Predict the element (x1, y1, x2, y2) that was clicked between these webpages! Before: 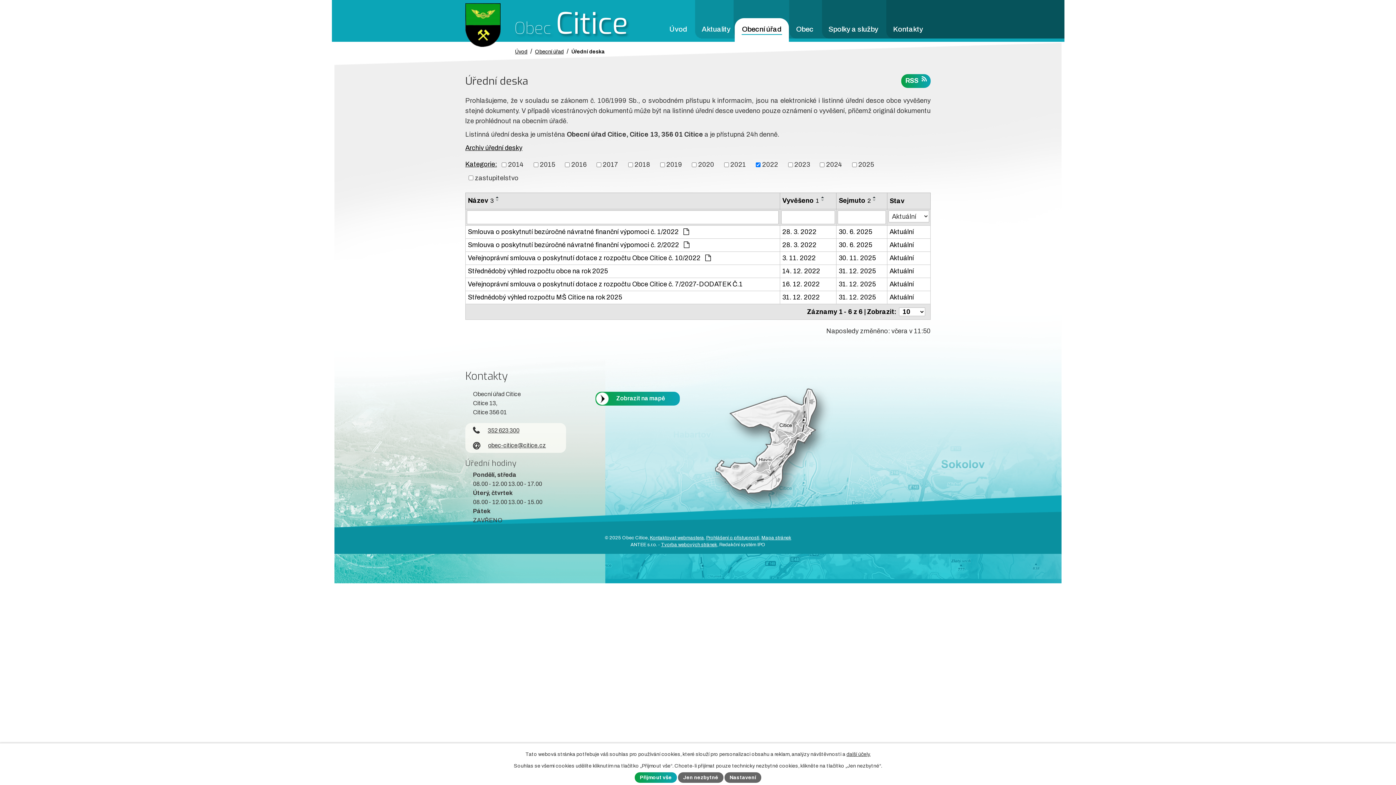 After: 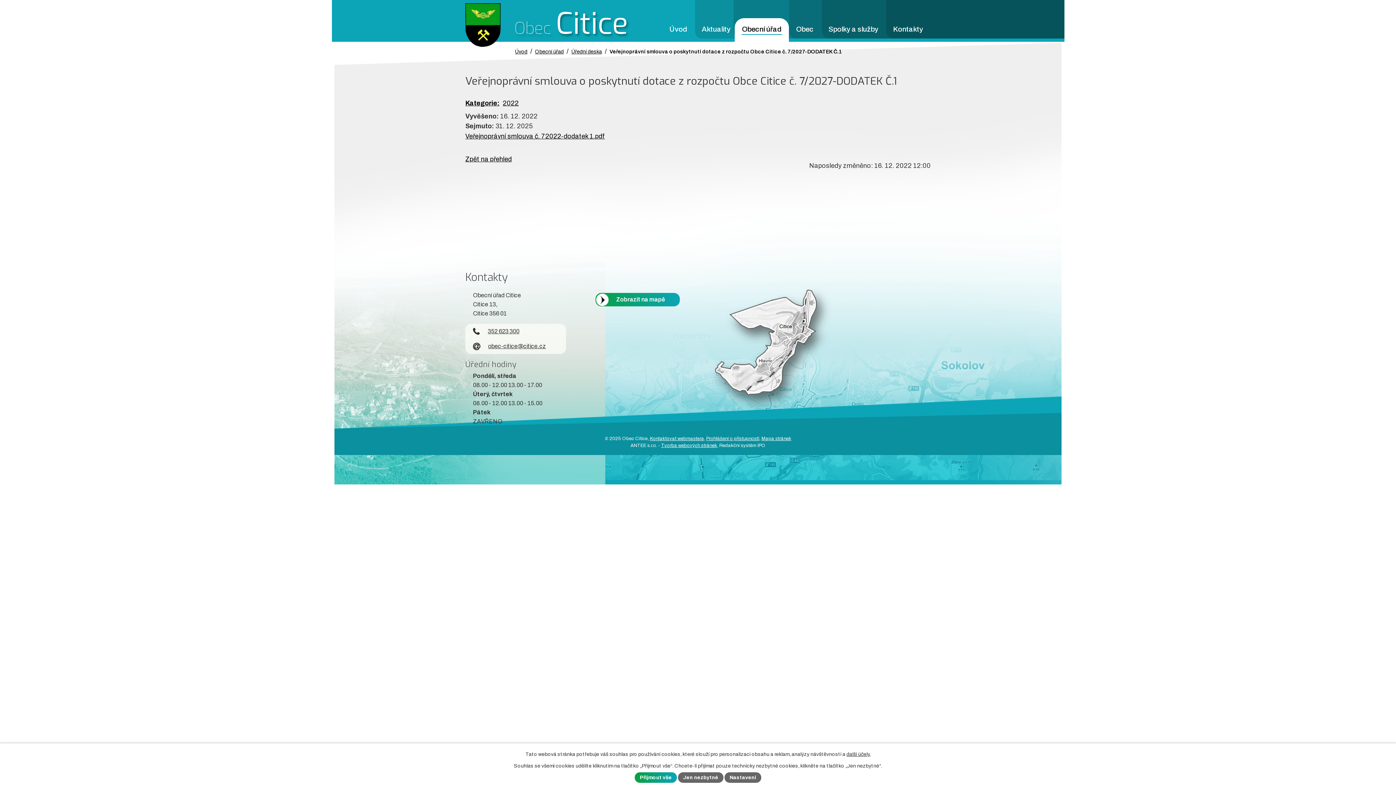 Action: bbox: (782, 279, 834, 289) label: 16. 12. 2022